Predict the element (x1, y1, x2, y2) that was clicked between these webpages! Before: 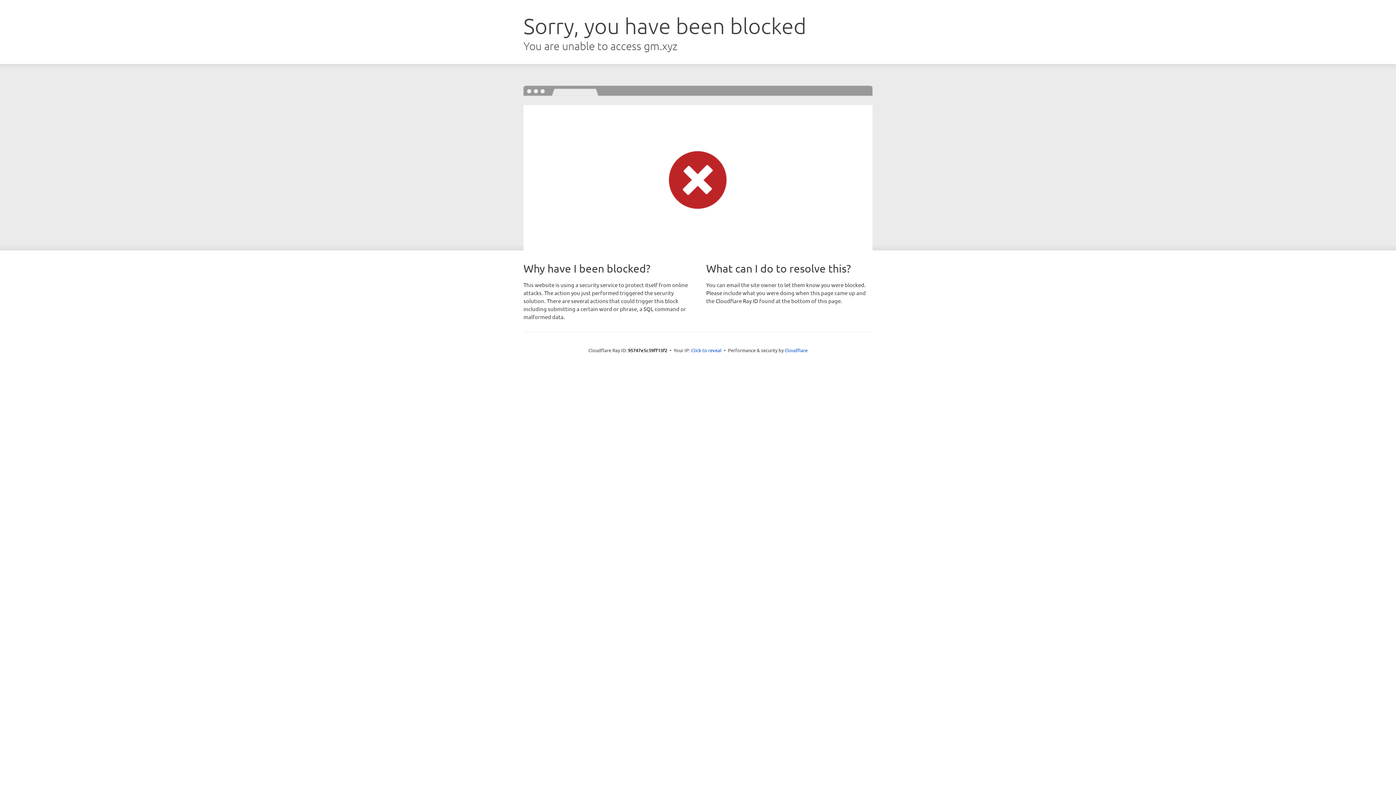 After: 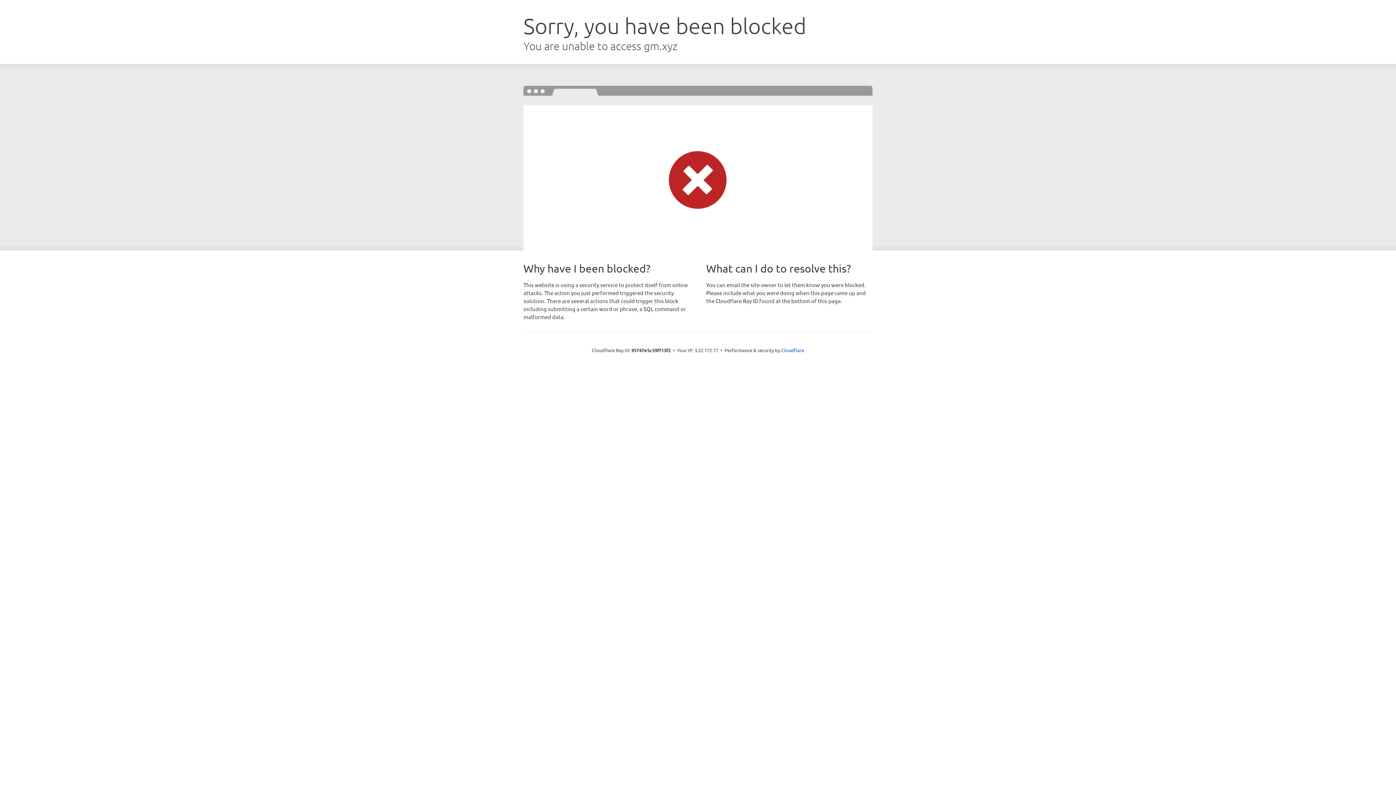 Action: bbox: (691, 346, 721, 353) label: Click to reveal